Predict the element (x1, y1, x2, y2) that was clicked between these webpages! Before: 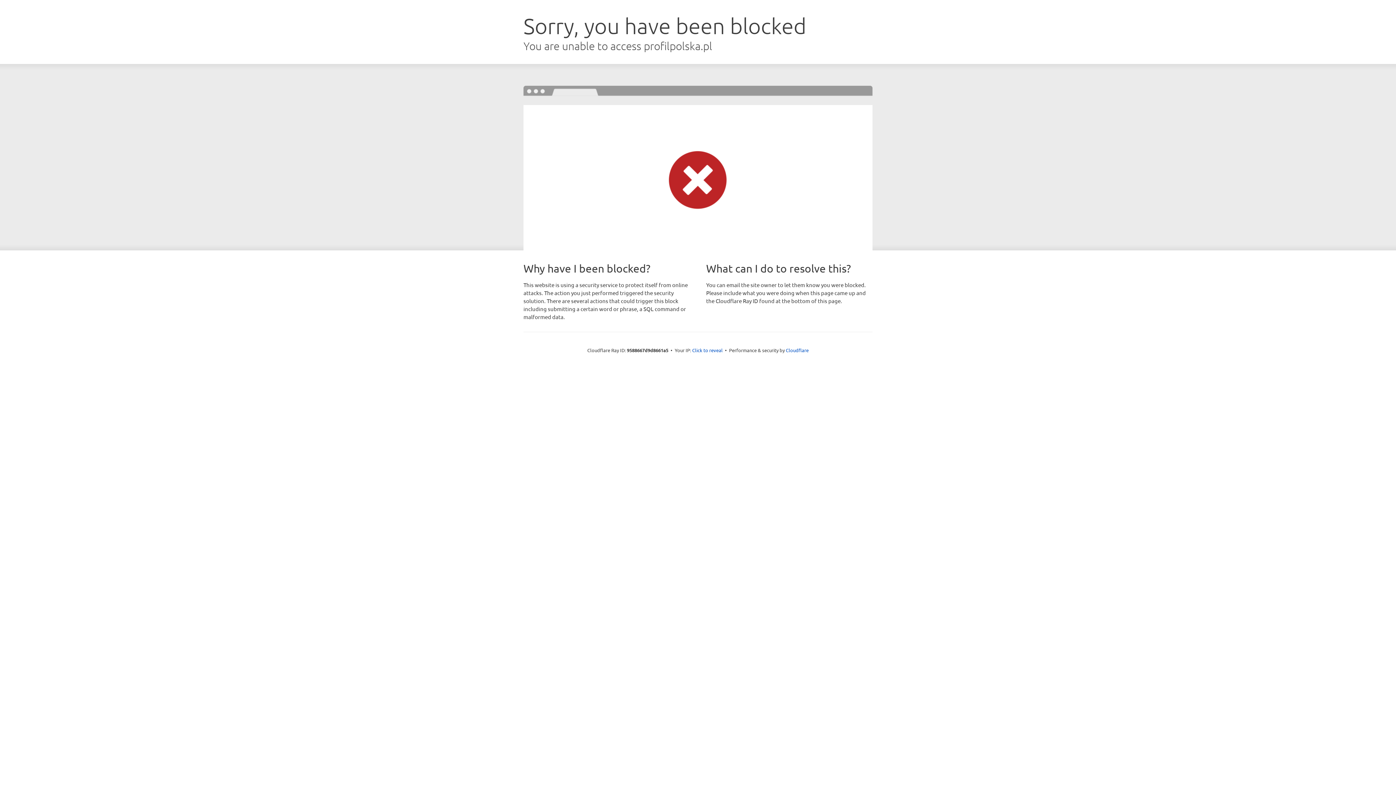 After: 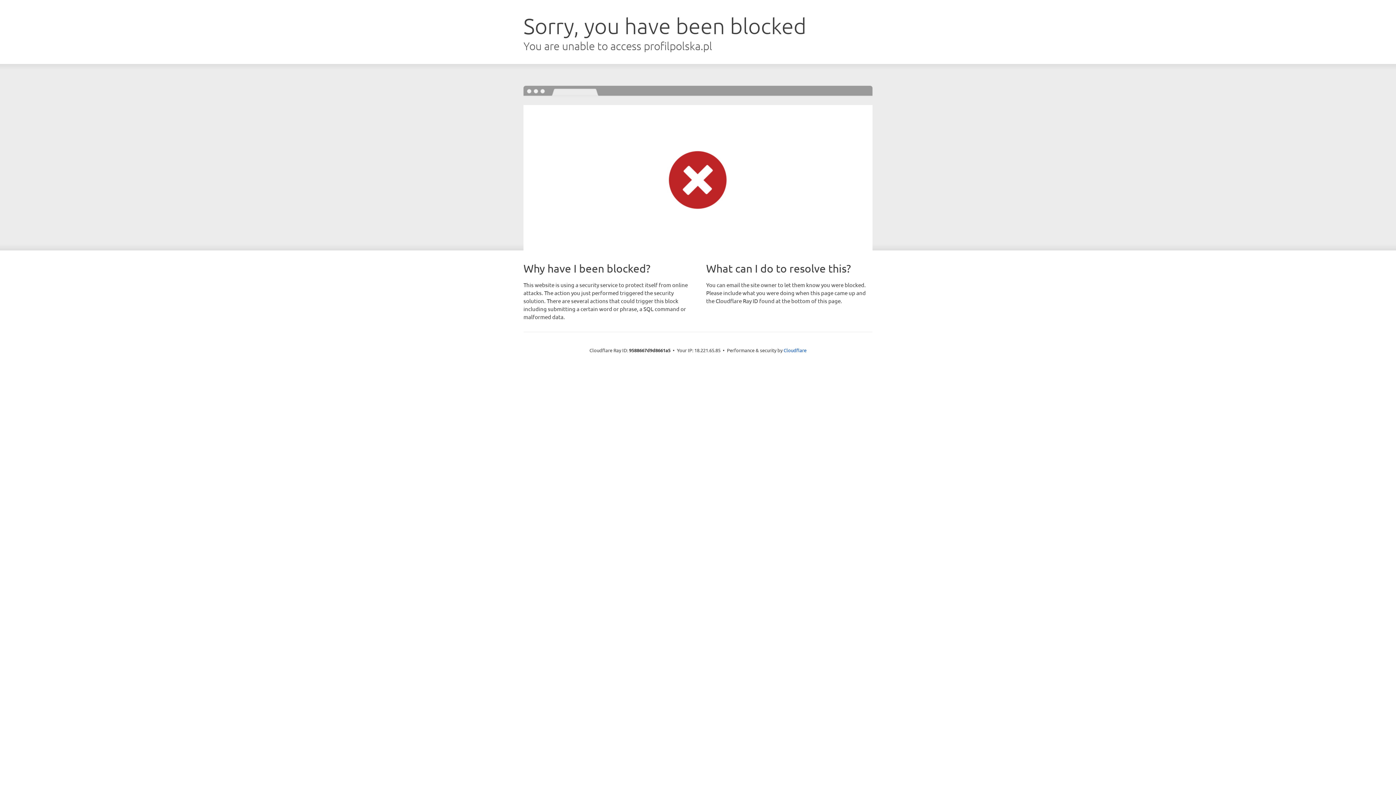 Action: label: Click to reveal bbox: (692, 346, 722, 353)